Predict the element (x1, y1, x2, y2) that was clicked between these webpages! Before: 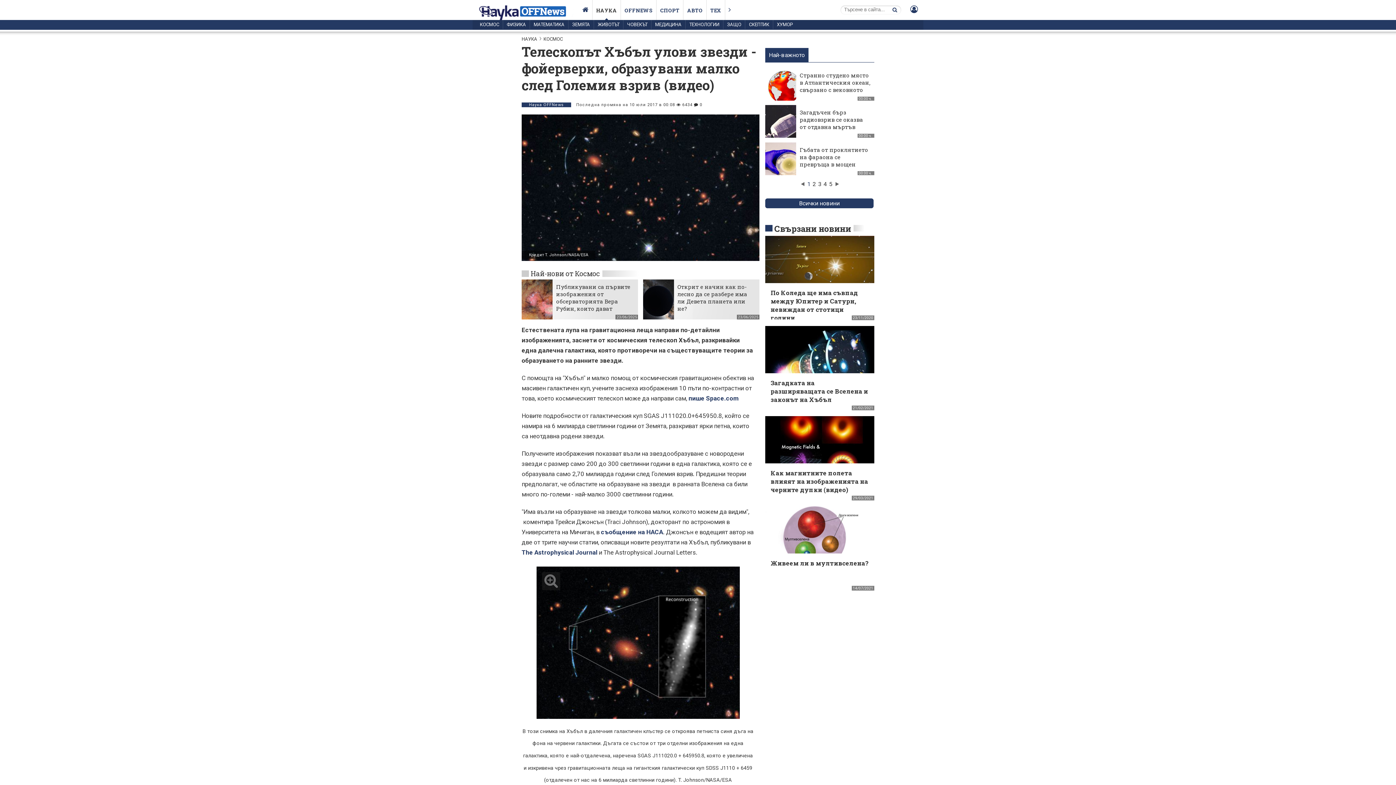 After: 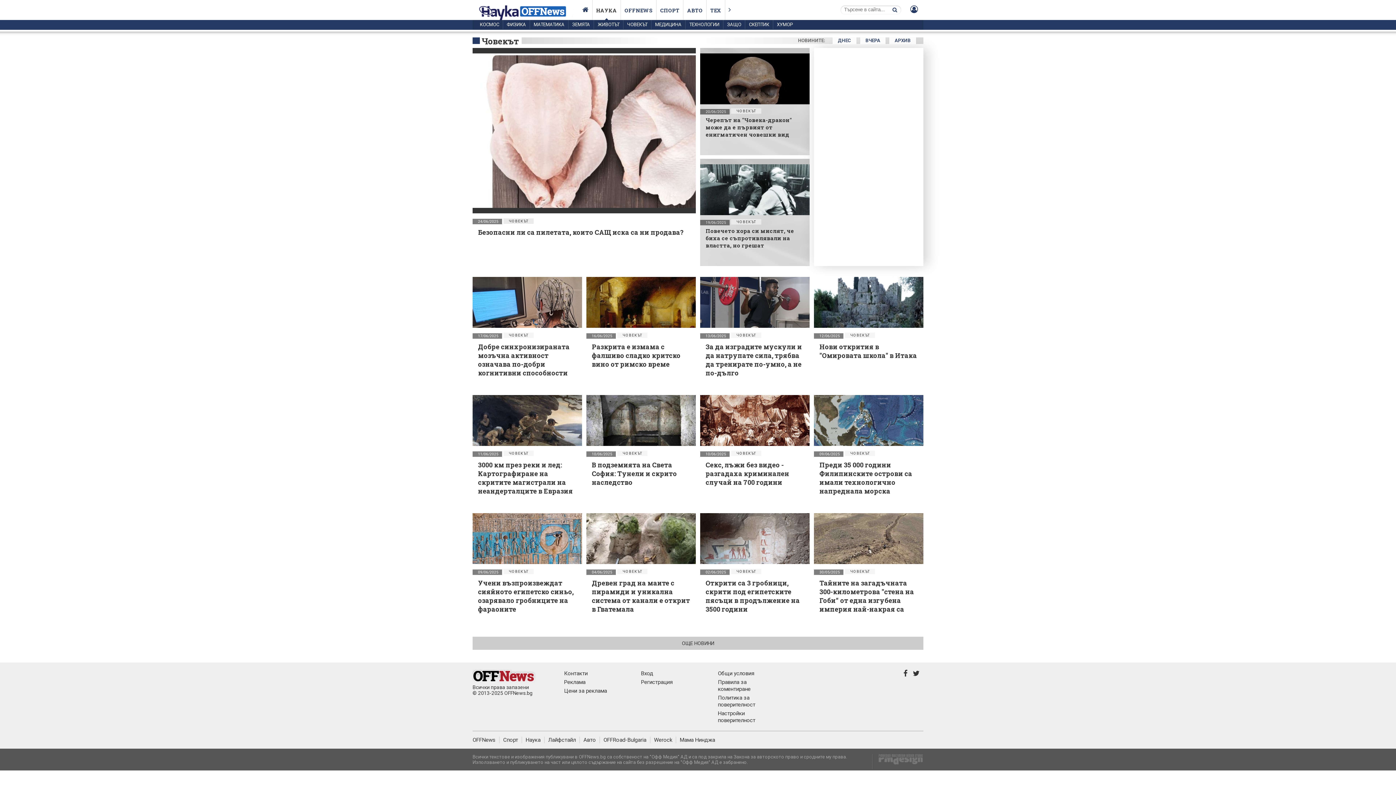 Action: bbox: (623, 20, 651, 29) label: ЧОВЕКЪТ